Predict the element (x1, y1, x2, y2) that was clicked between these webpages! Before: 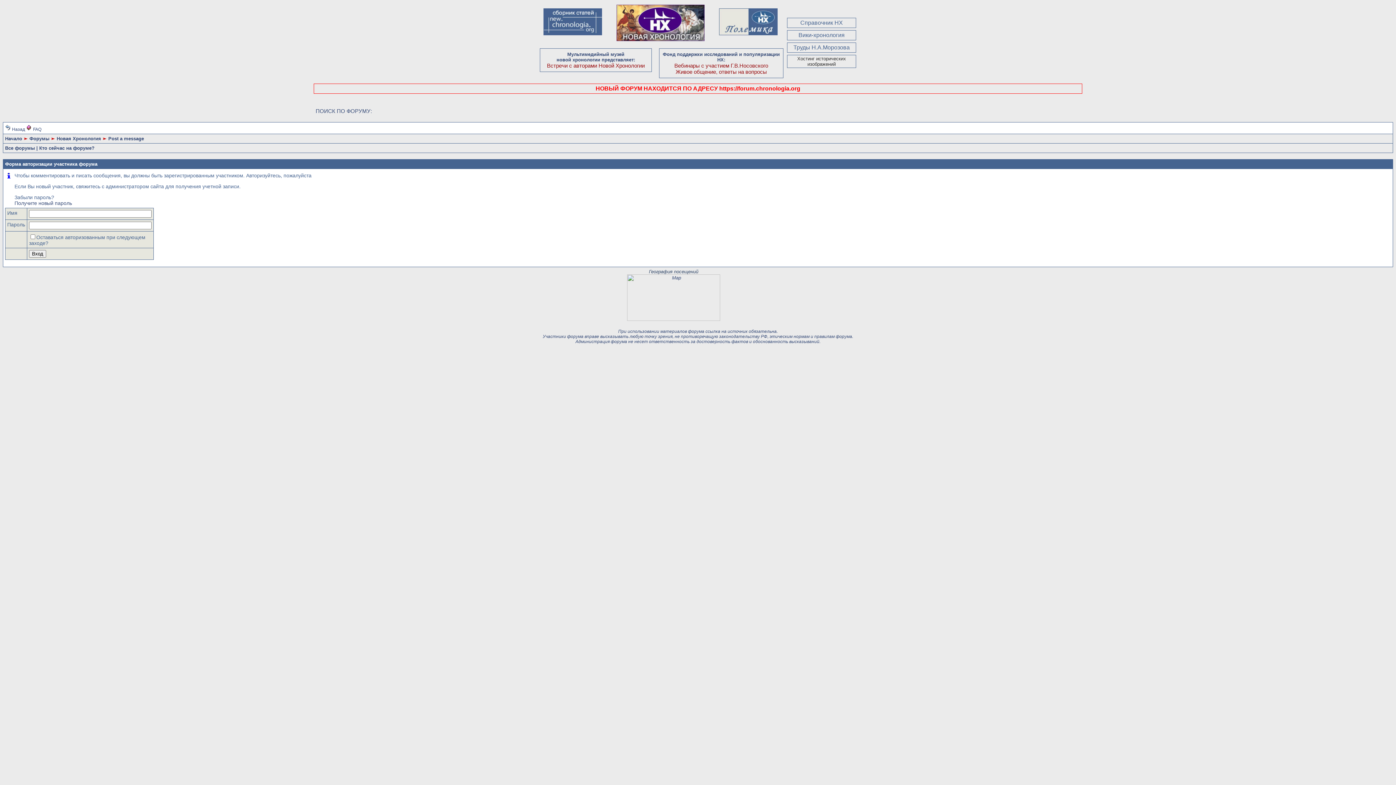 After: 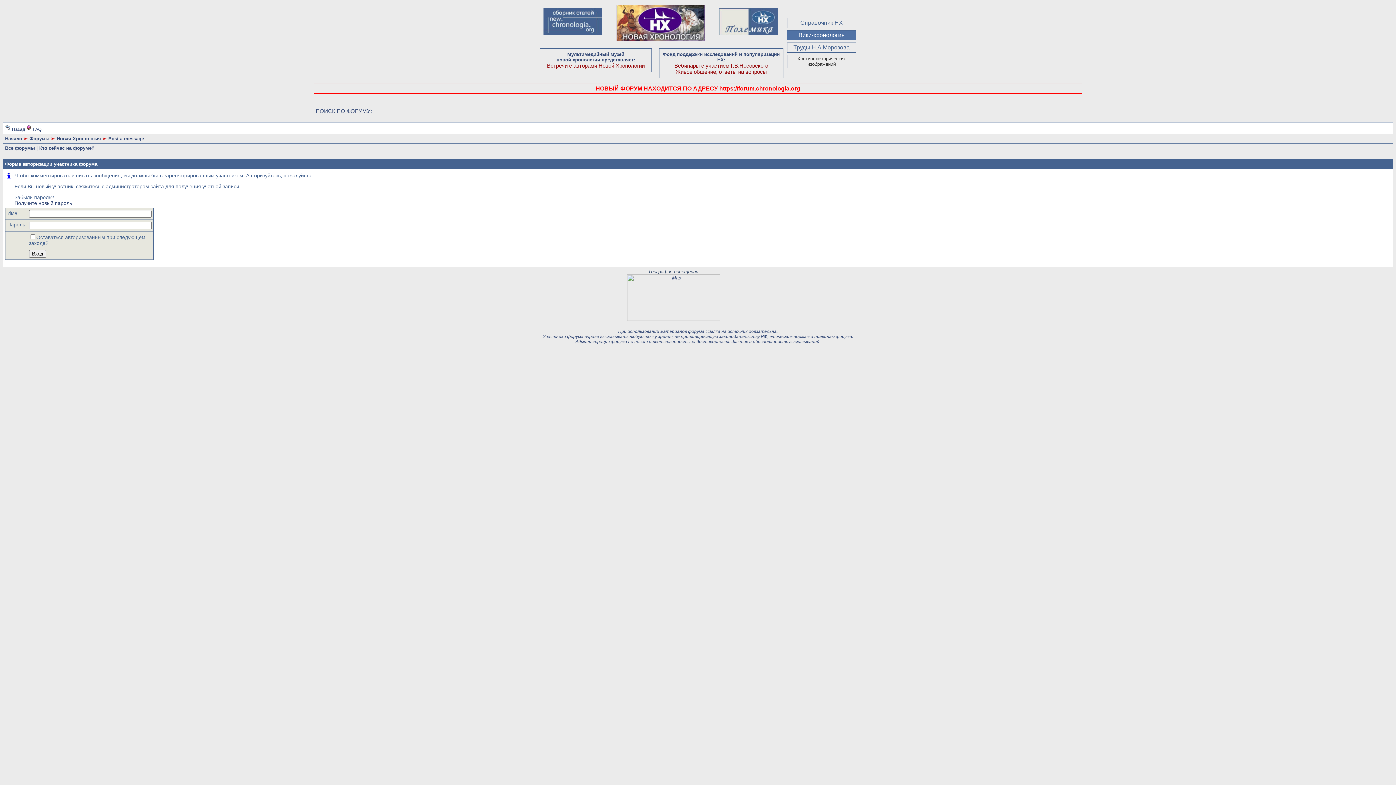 Action: label: Вики-хронология bbox: (787, 30, 856, 40)